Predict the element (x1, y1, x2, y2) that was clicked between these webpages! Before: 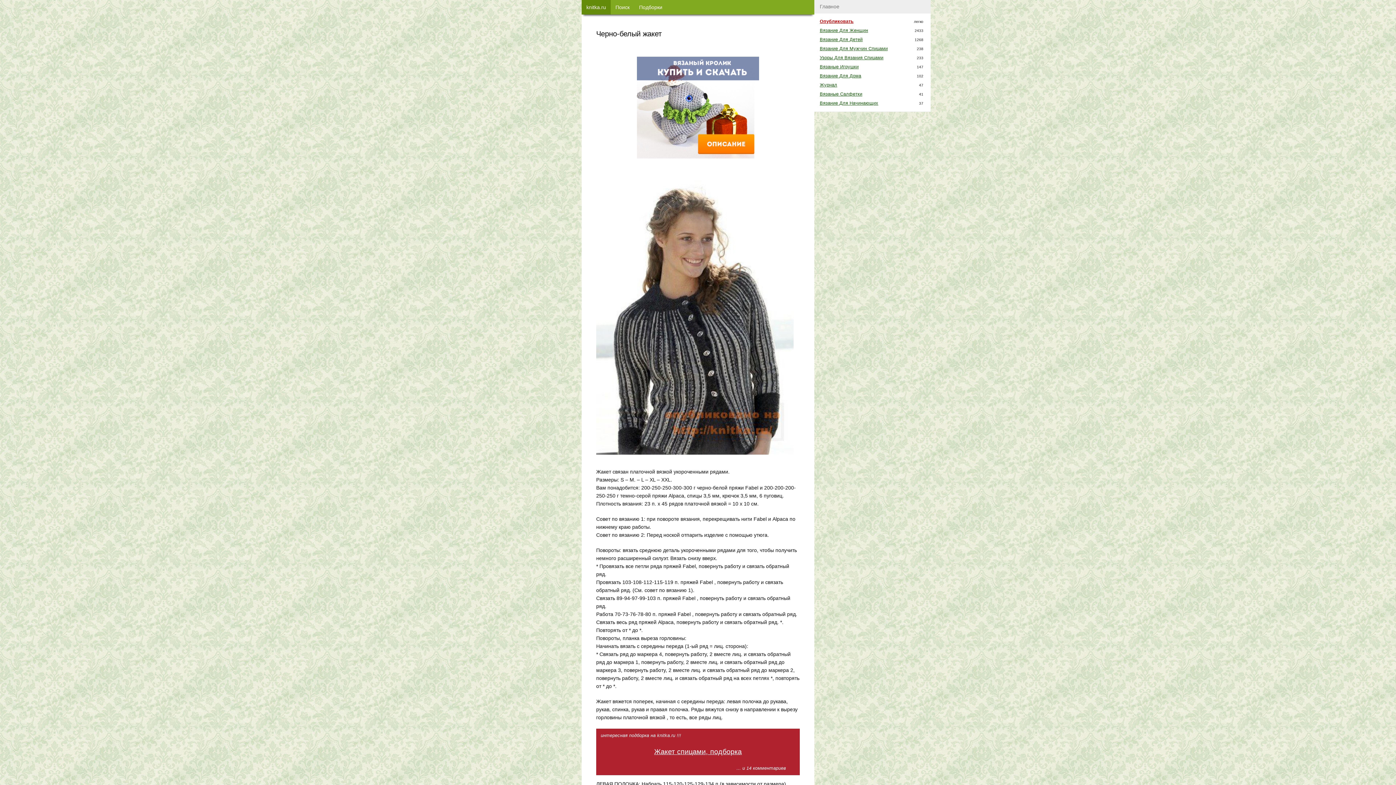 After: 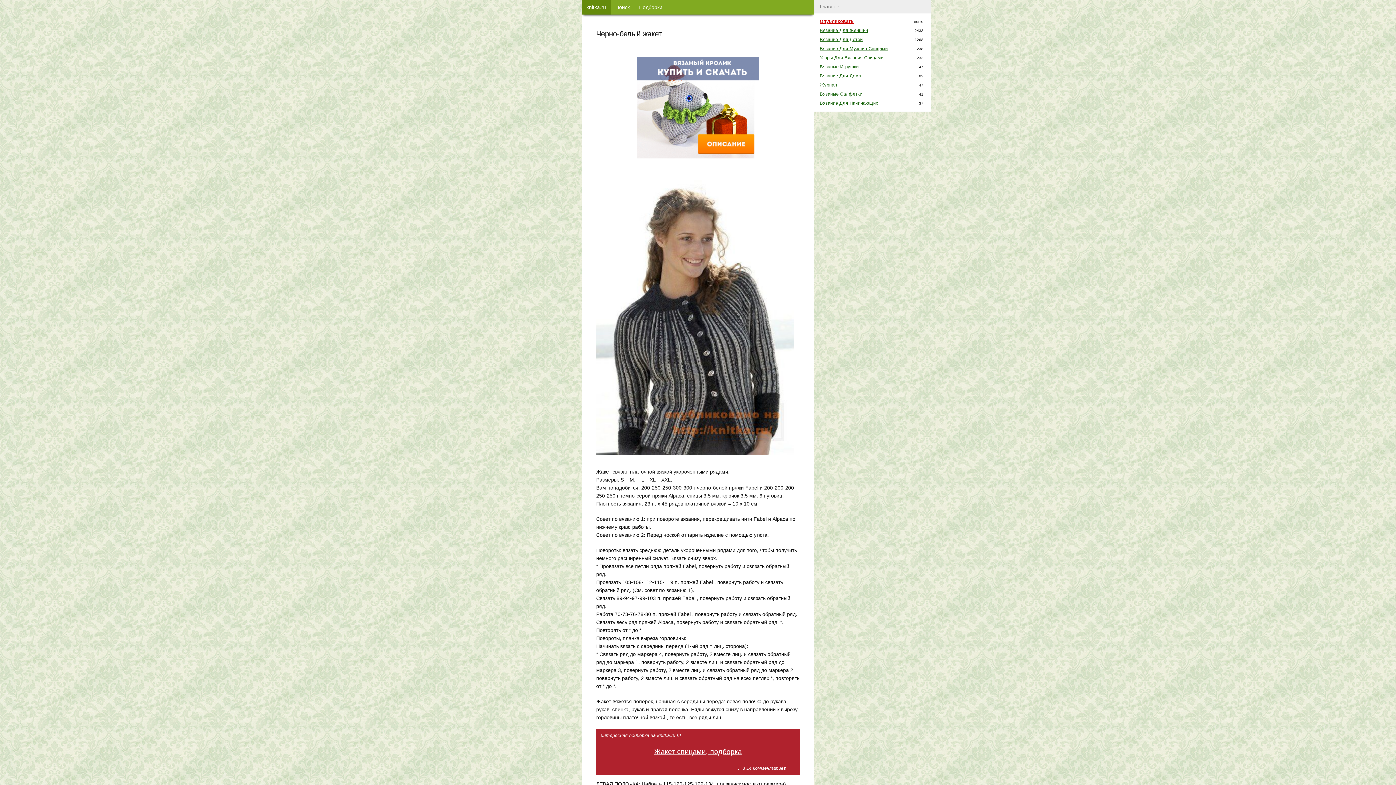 Action: bbox: (596, 453, 793, 459)